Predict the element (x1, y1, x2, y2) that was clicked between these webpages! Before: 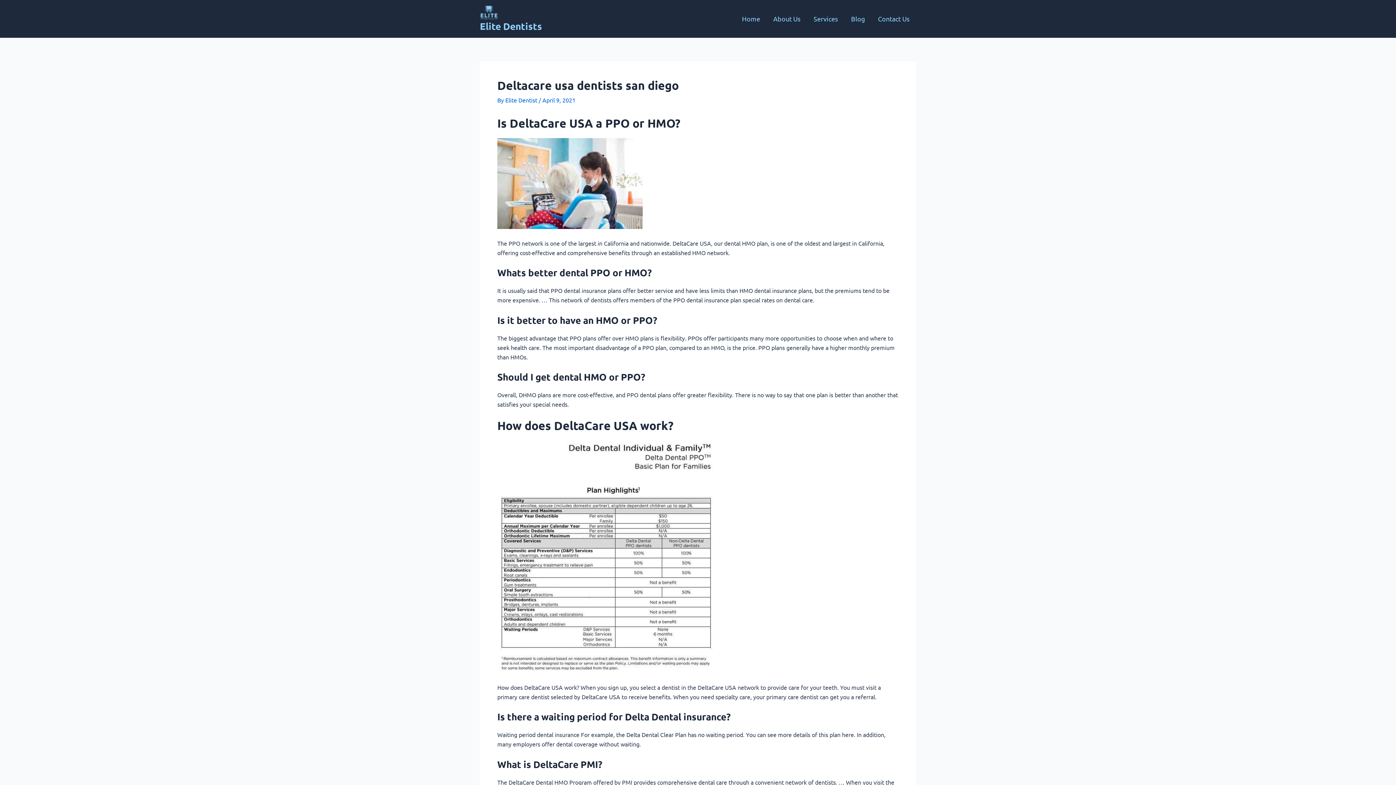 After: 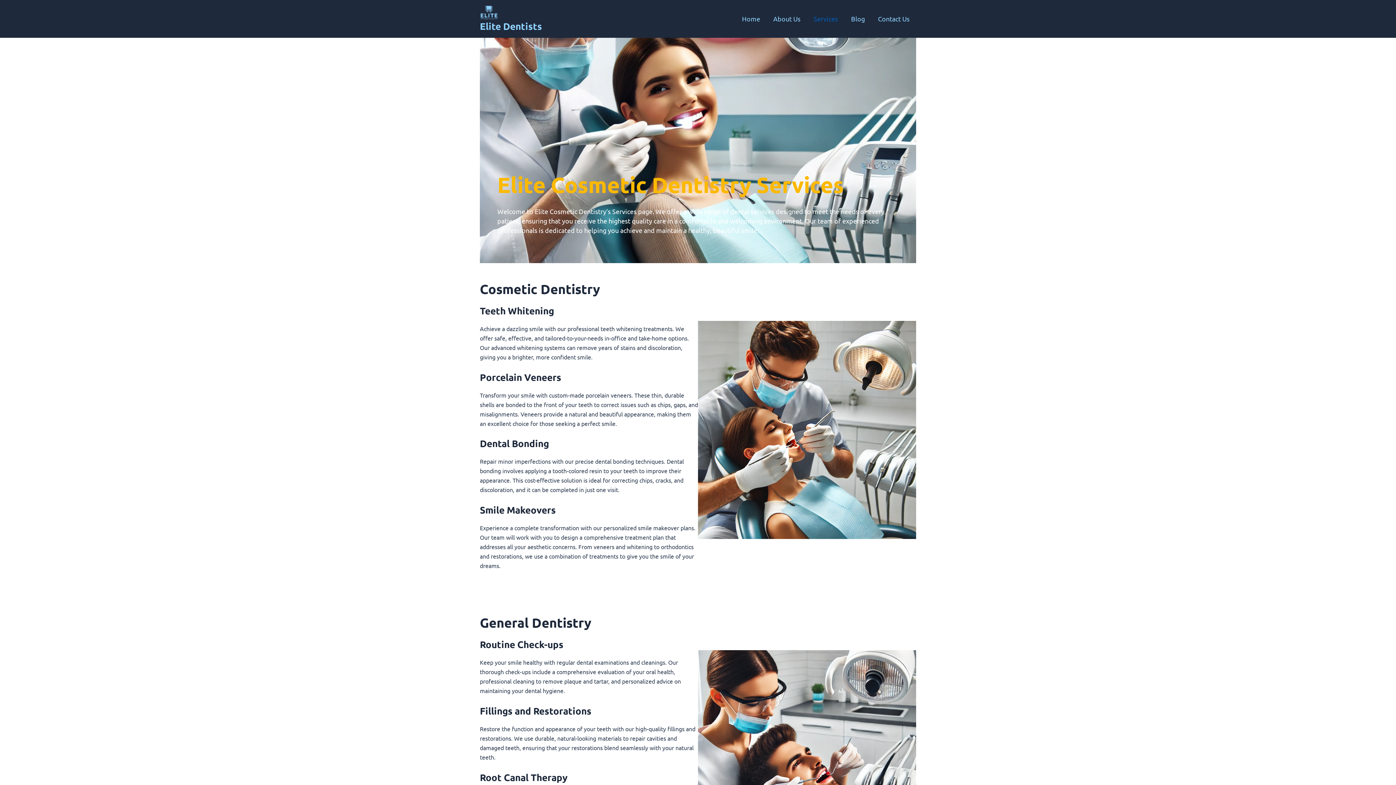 Action: label: Services bbox: (807, 4, 844, 33)